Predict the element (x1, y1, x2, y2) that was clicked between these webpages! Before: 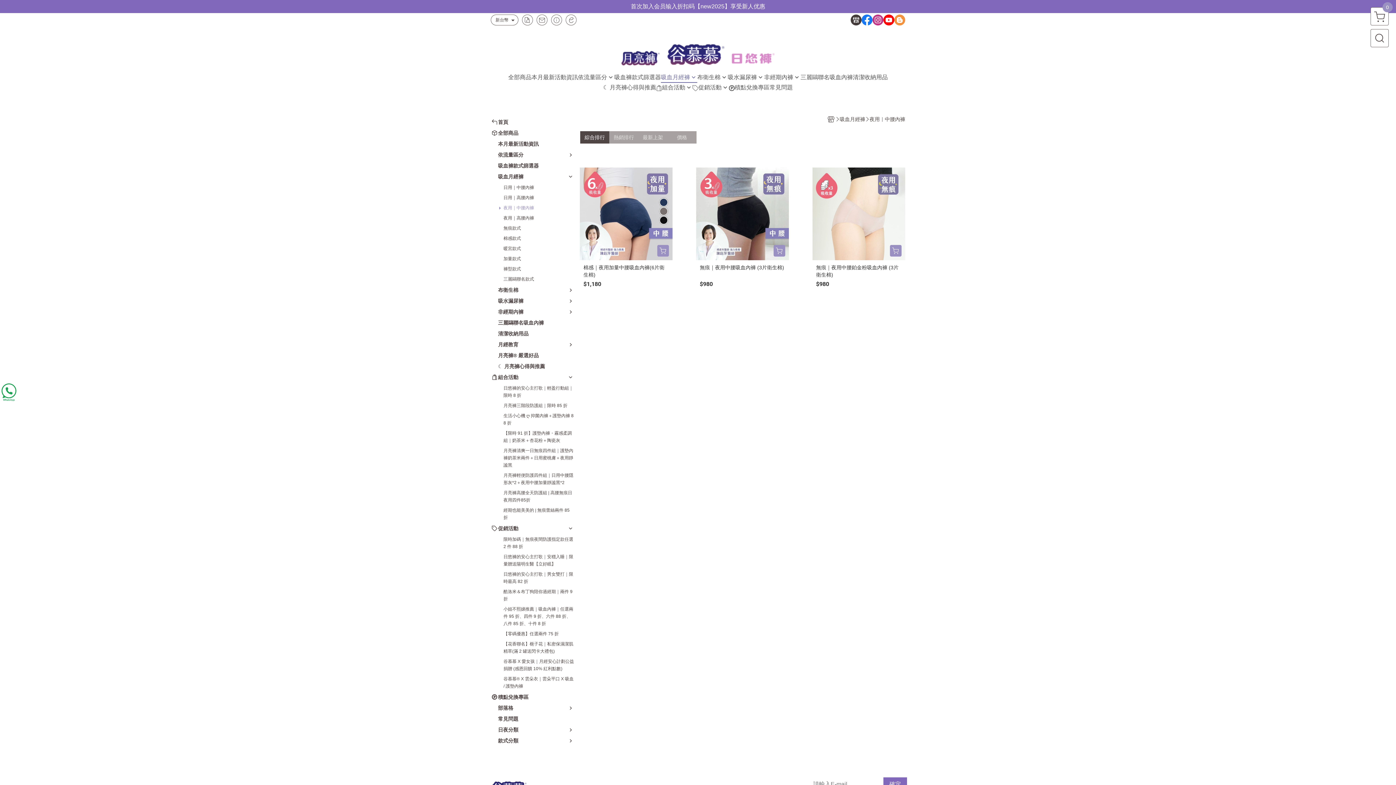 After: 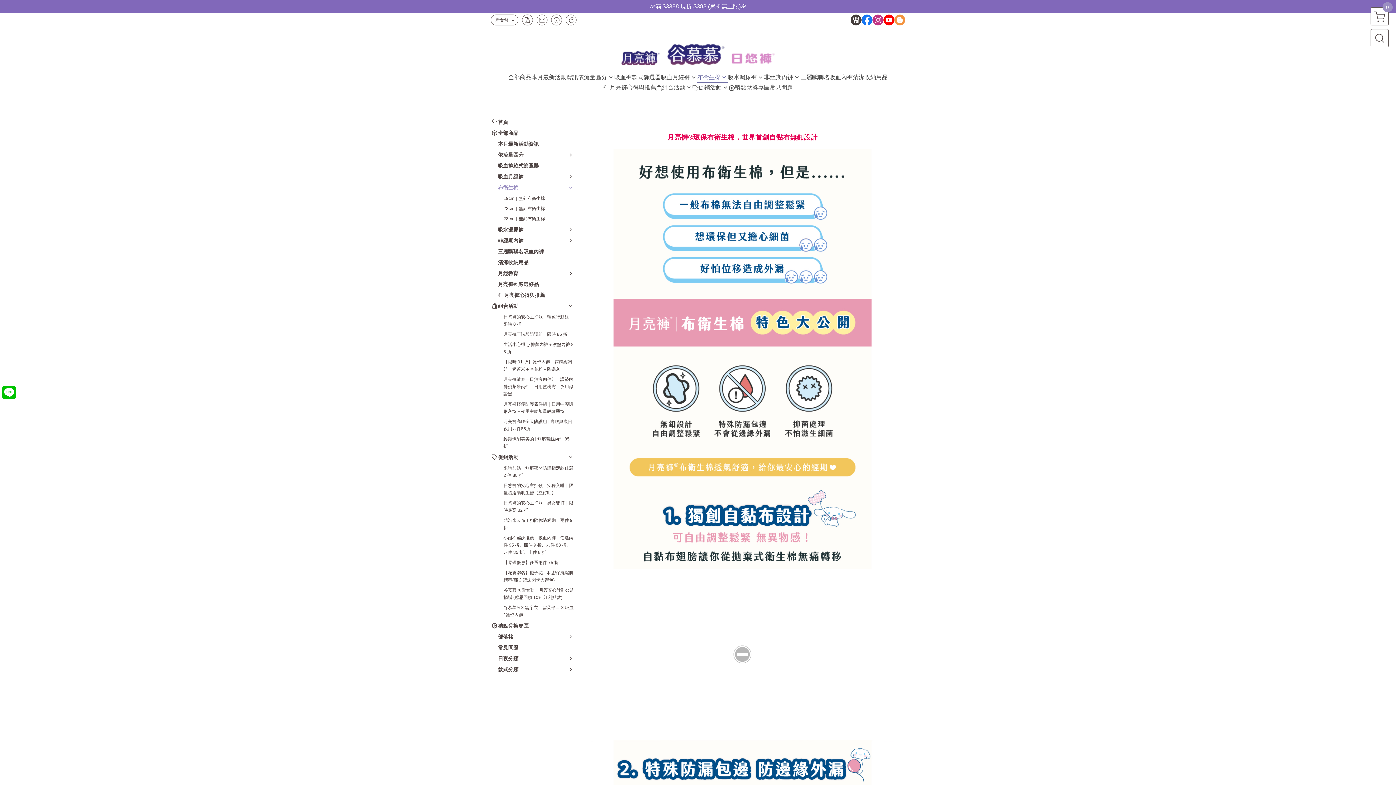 Action: label: 布衛生棉 bbox: (697, 72, 728, 82)